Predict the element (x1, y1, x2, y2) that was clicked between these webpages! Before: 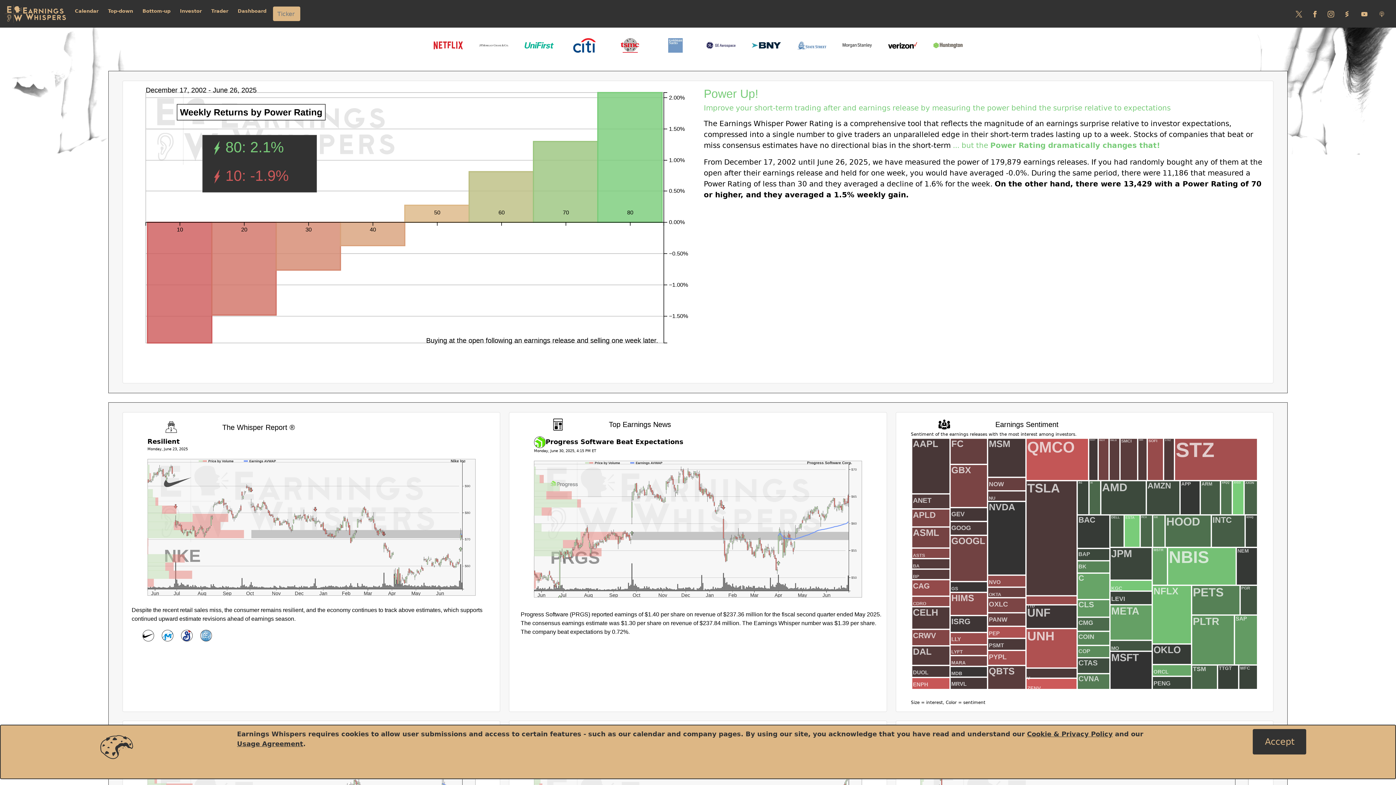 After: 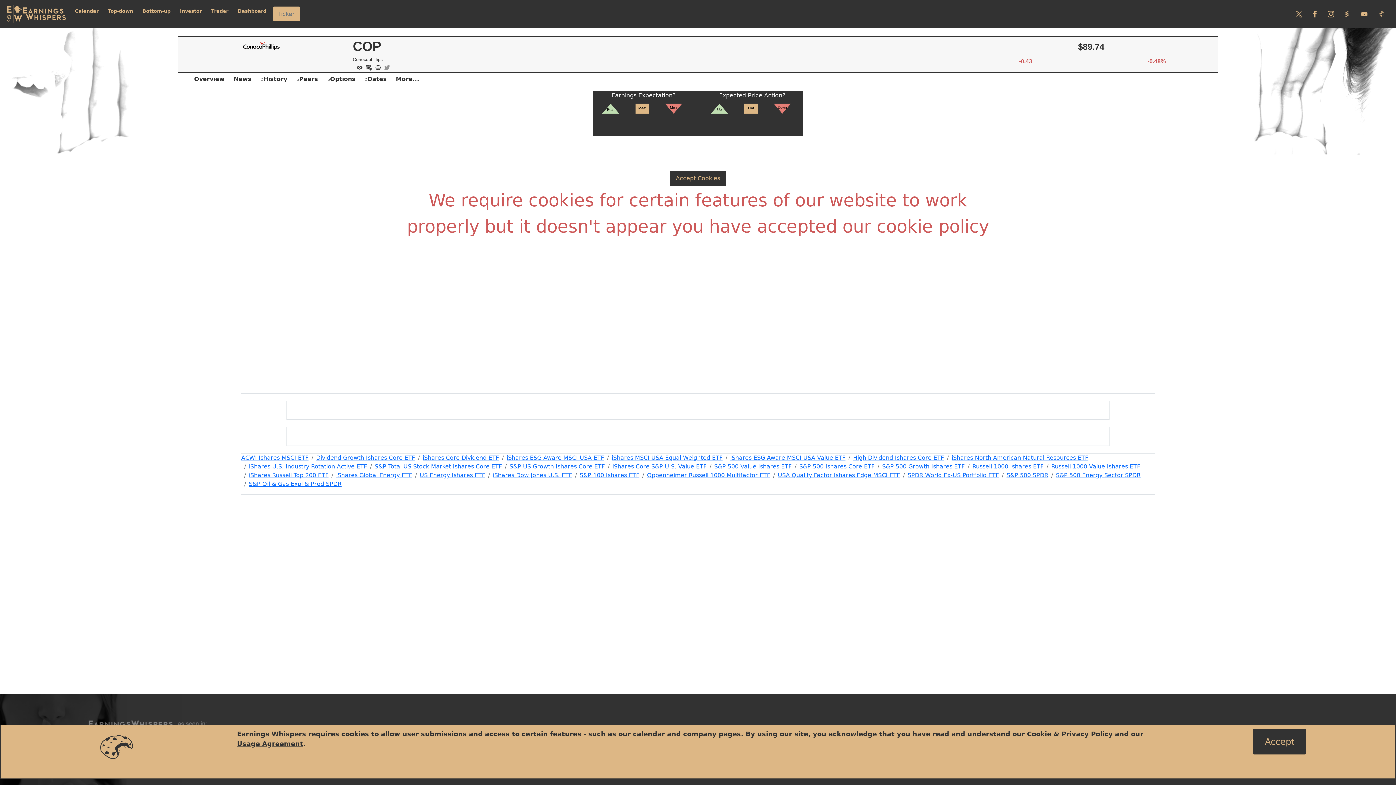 Action: bbox: (1078, 648, 1090, 654)